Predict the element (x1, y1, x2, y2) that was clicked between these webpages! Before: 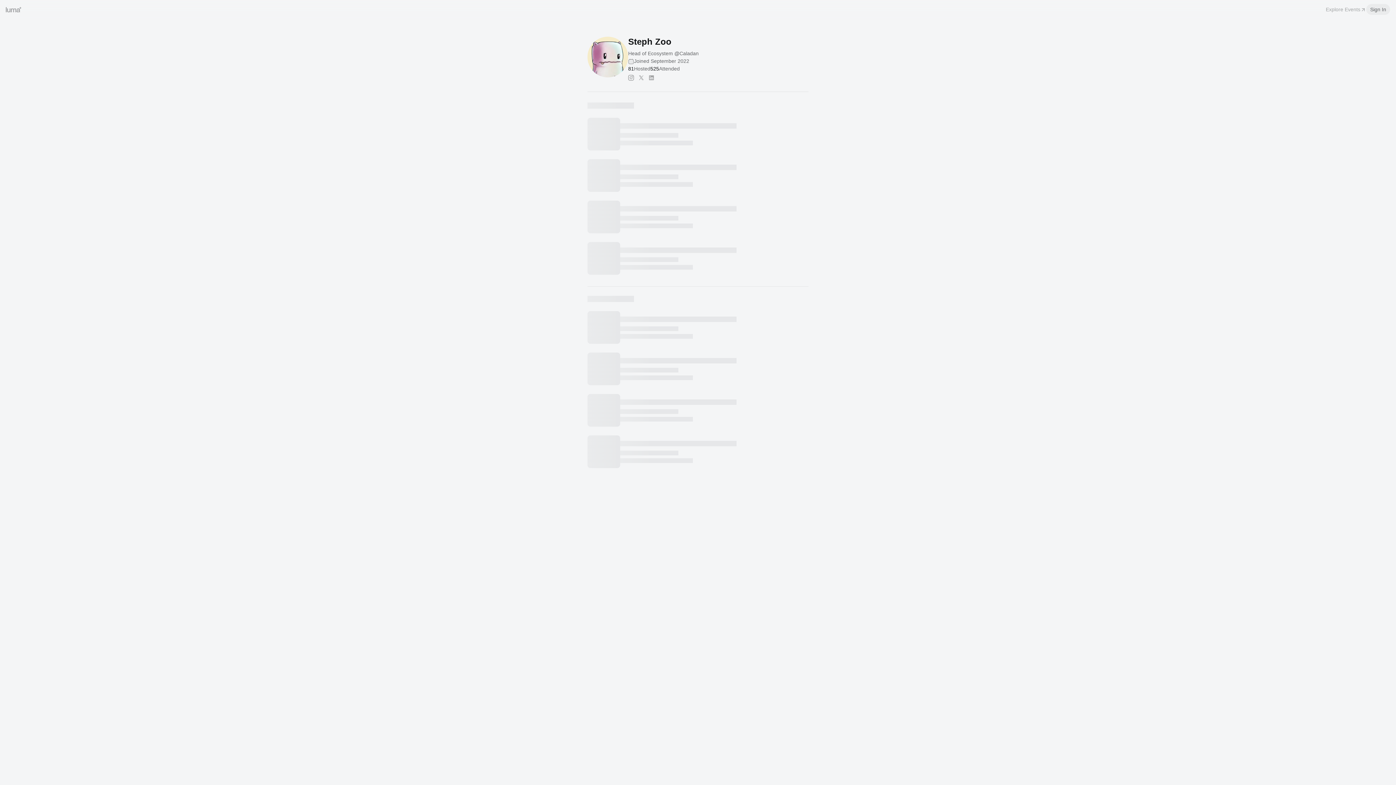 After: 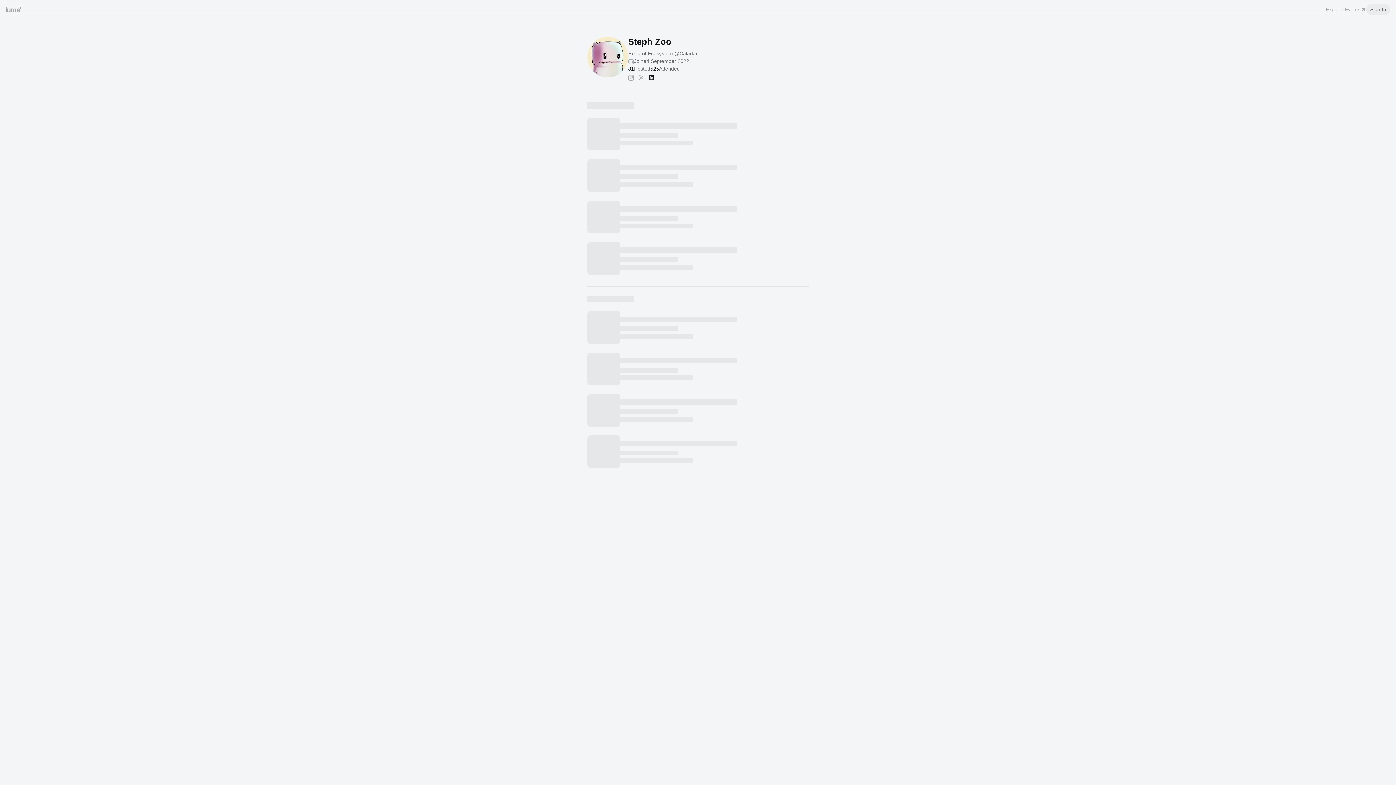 Action: bbox: (646, 72, 656, 82)